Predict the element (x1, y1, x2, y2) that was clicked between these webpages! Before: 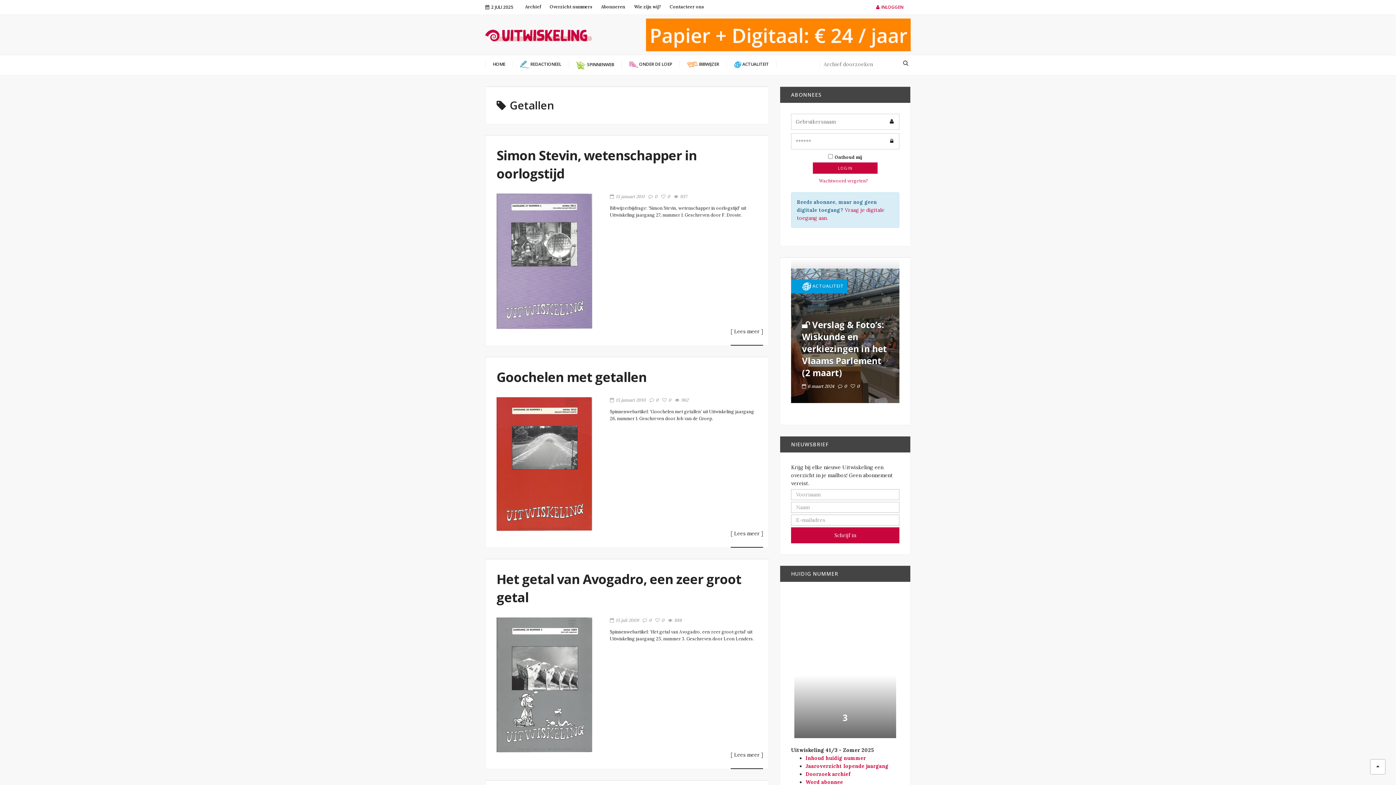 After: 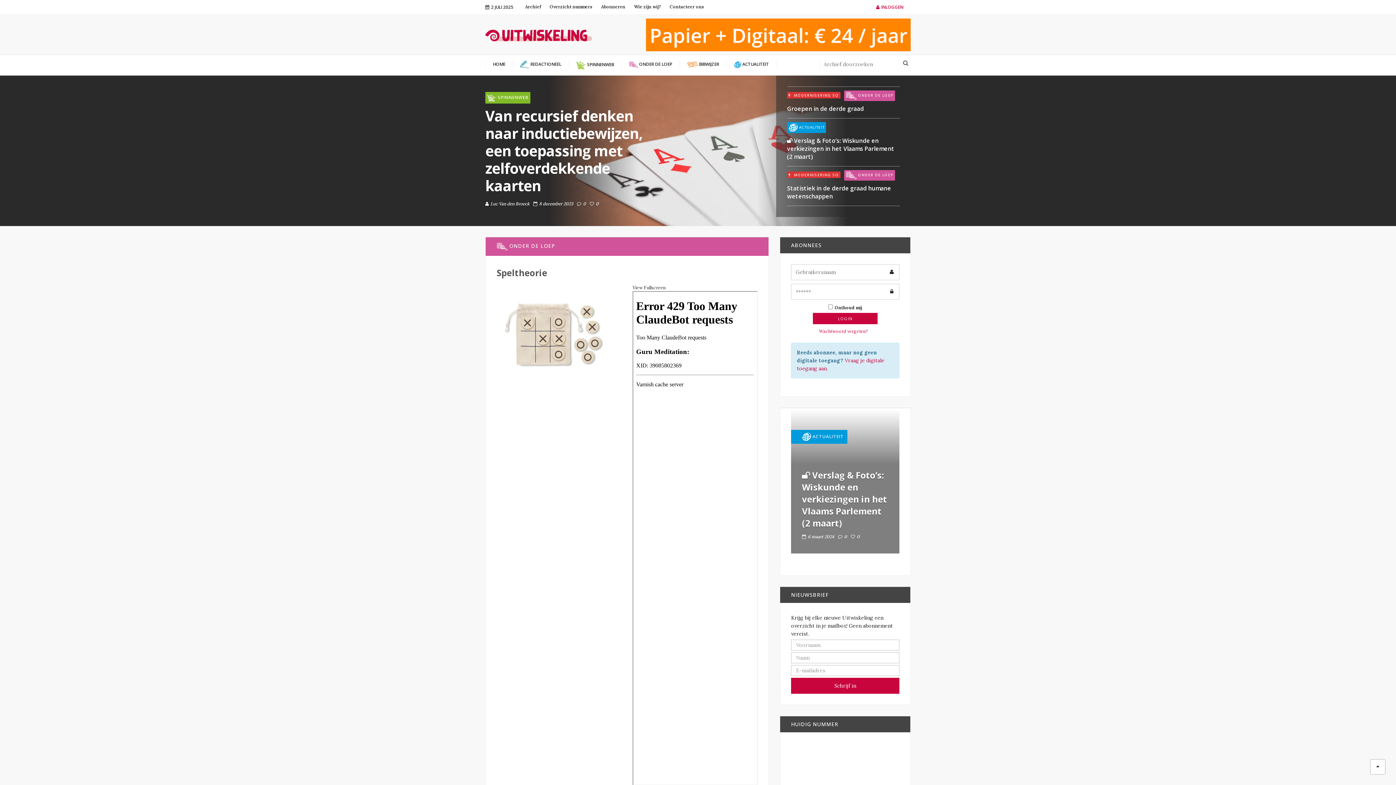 Action: label: HOME bbox: (485, 60, 513, 68)